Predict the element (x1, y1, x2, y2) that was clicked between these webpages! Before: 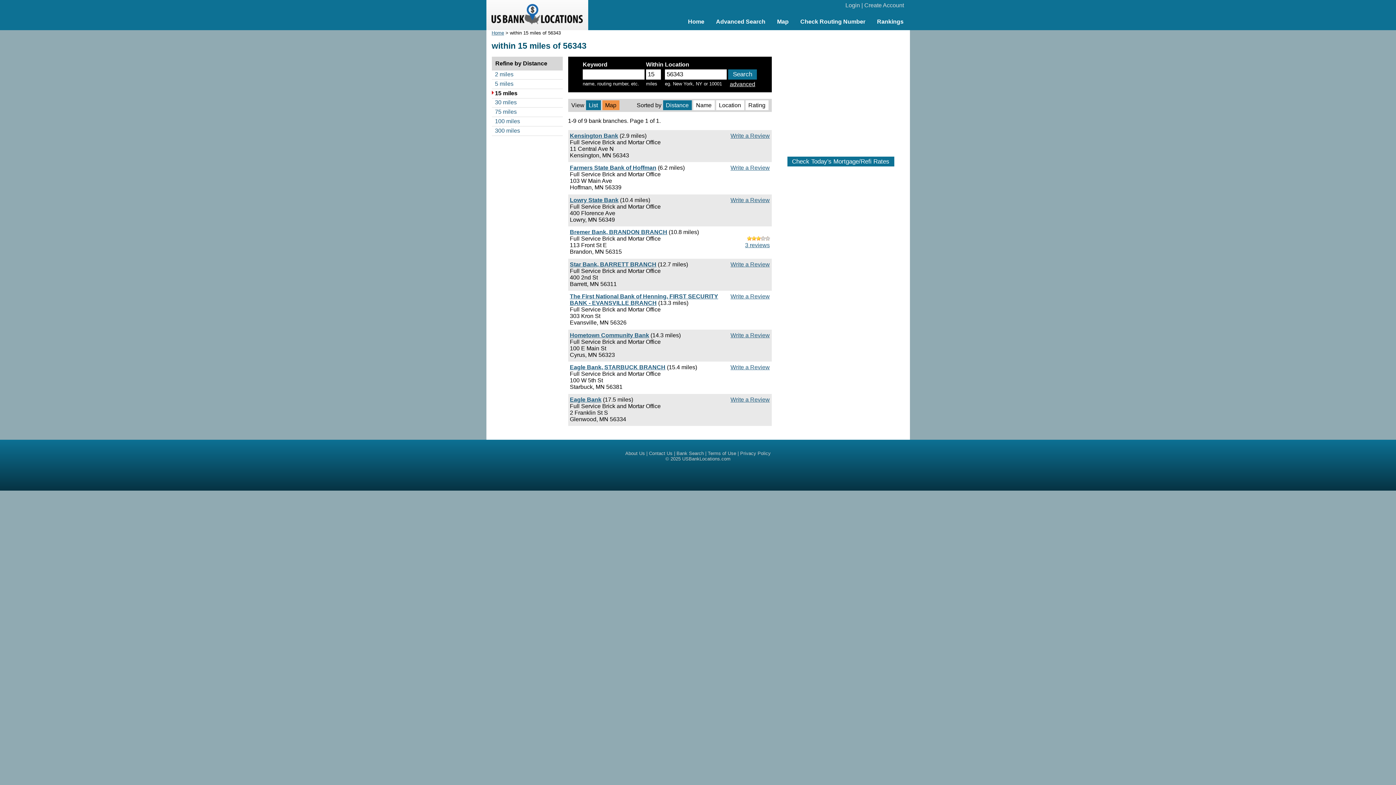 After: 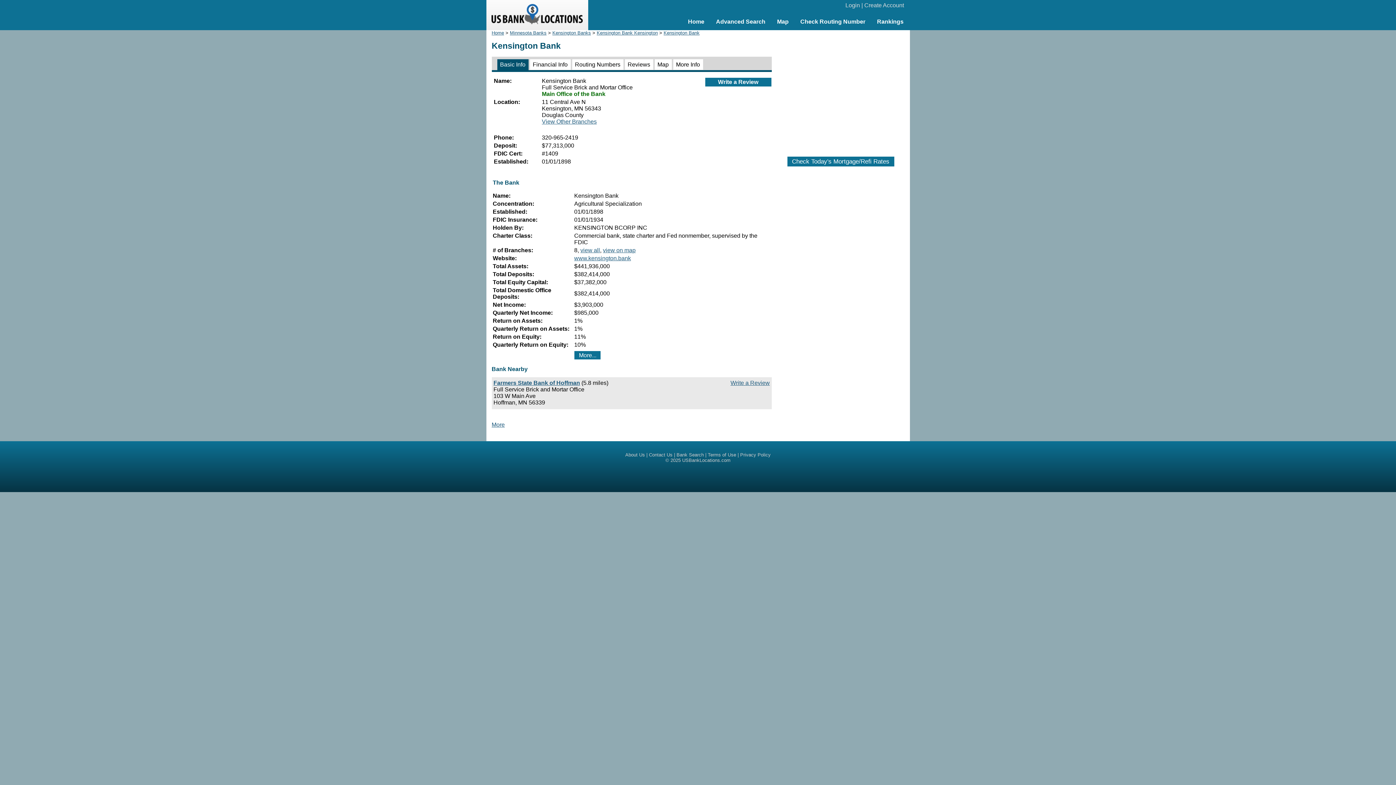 Action: label: Kensington Bank bbox: (570, 132, 618, 138)